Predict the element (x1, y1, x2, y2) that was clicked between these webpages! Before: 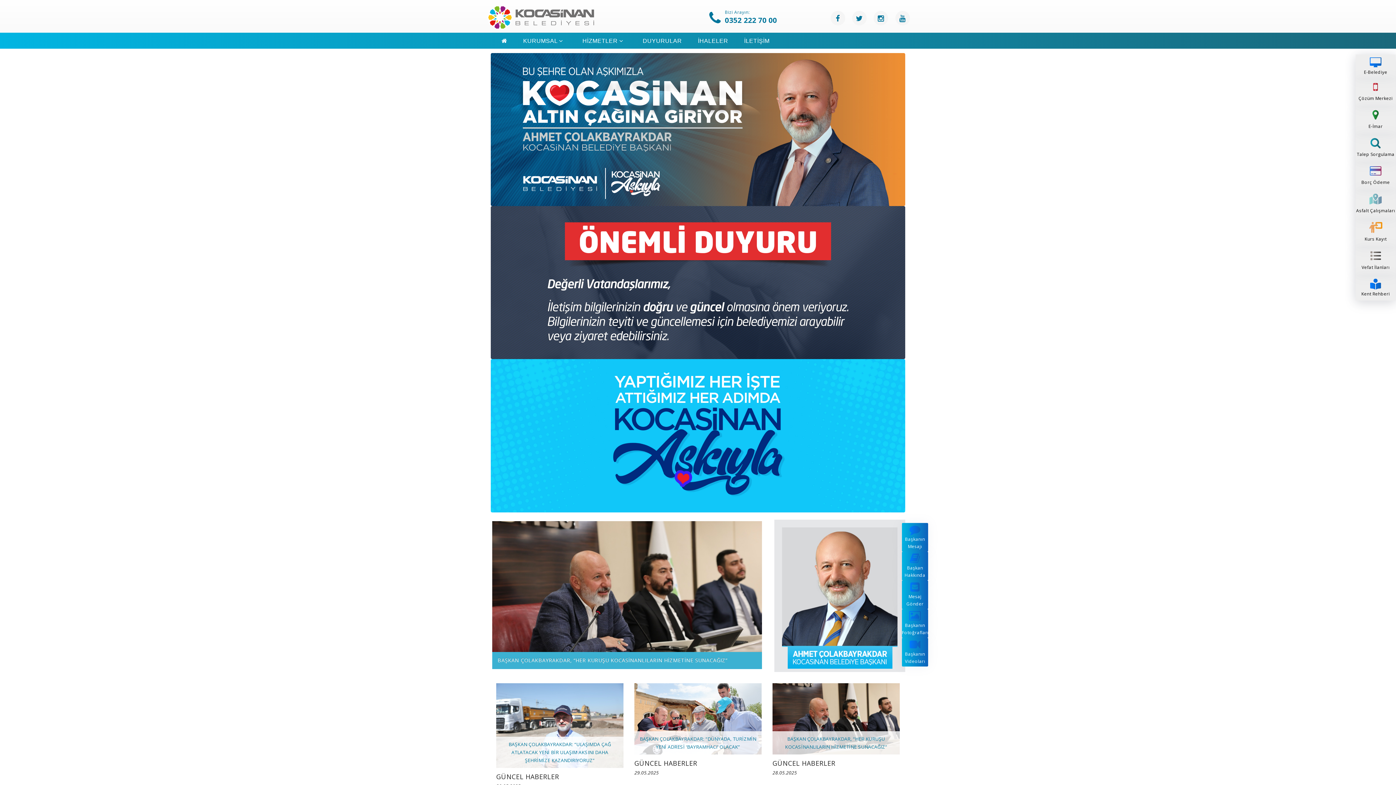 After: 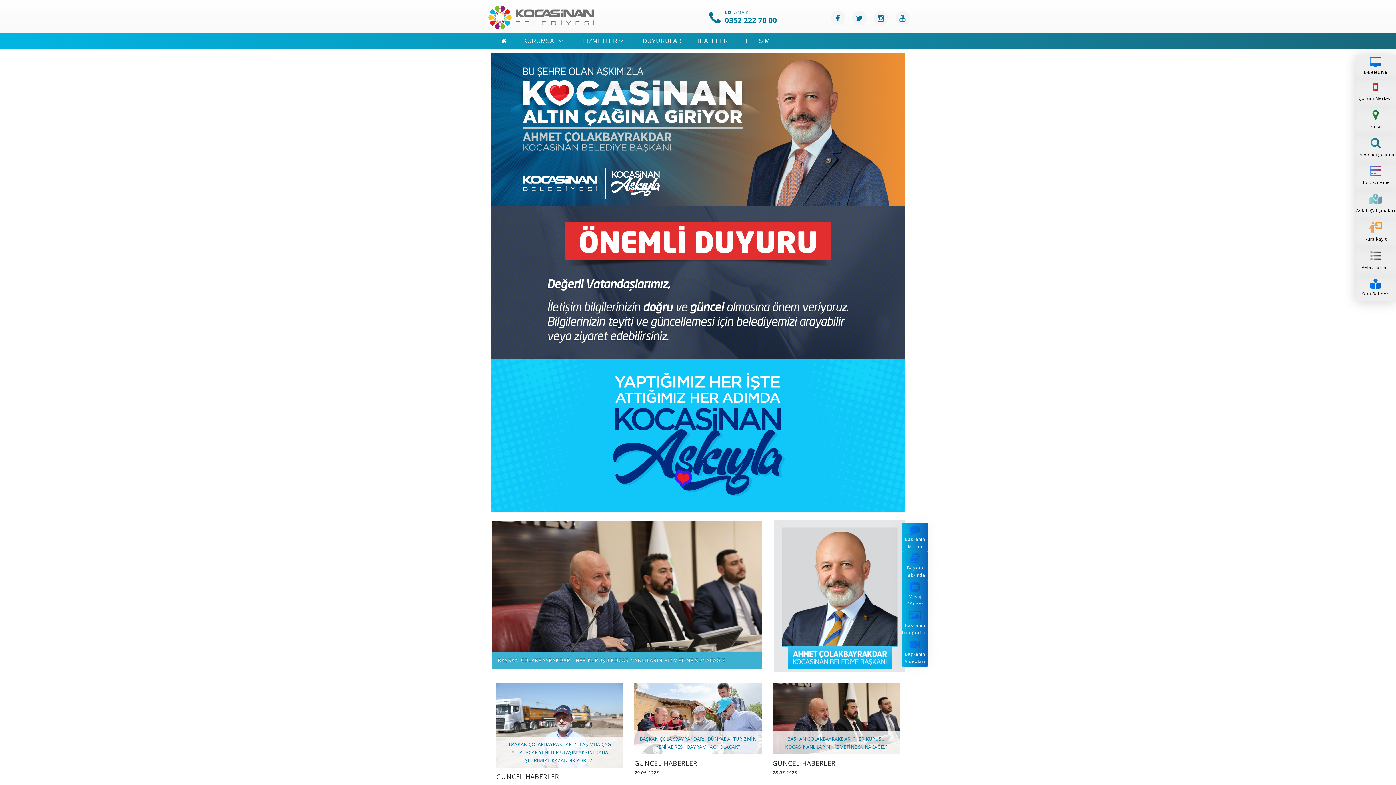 Action: bbox: (902, 523, 928, 552) label: Başkanın Mesajı